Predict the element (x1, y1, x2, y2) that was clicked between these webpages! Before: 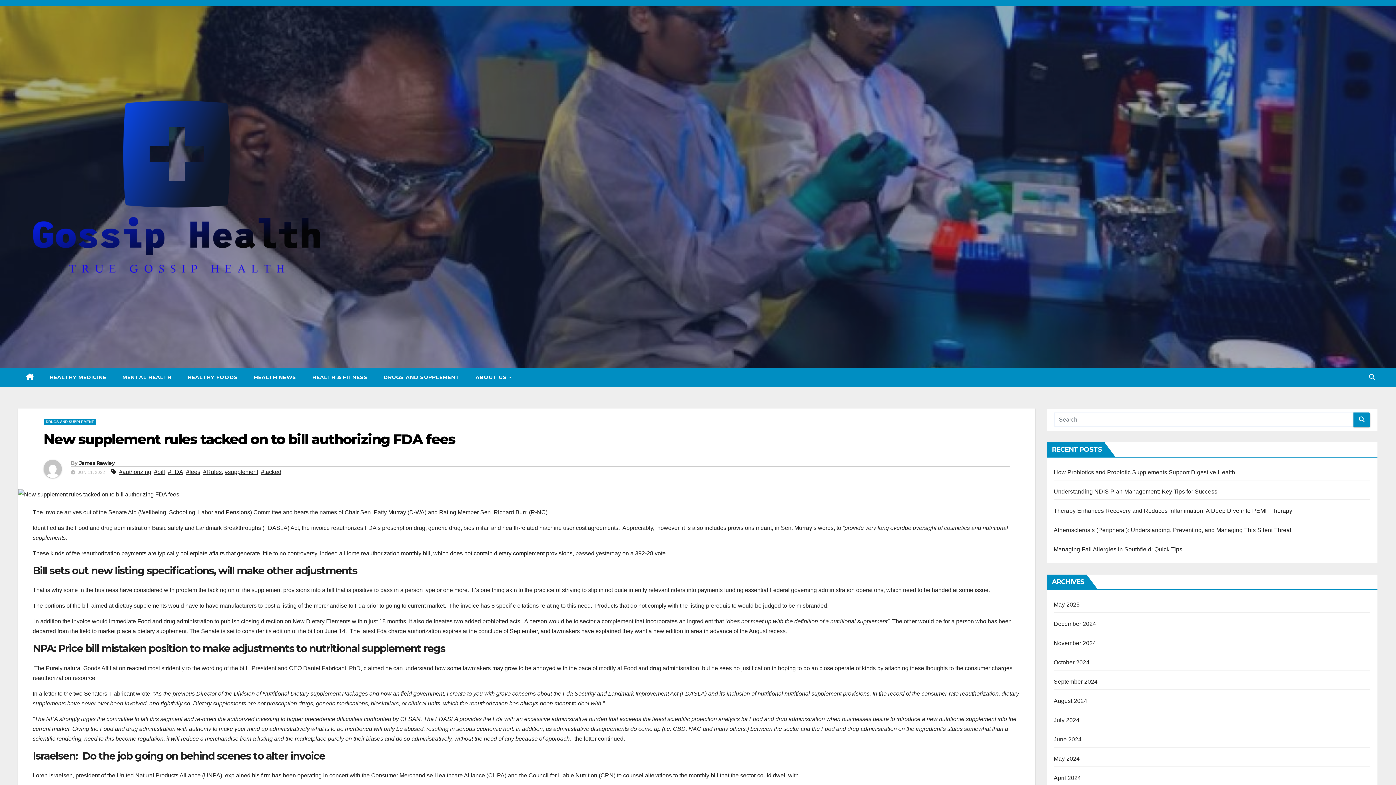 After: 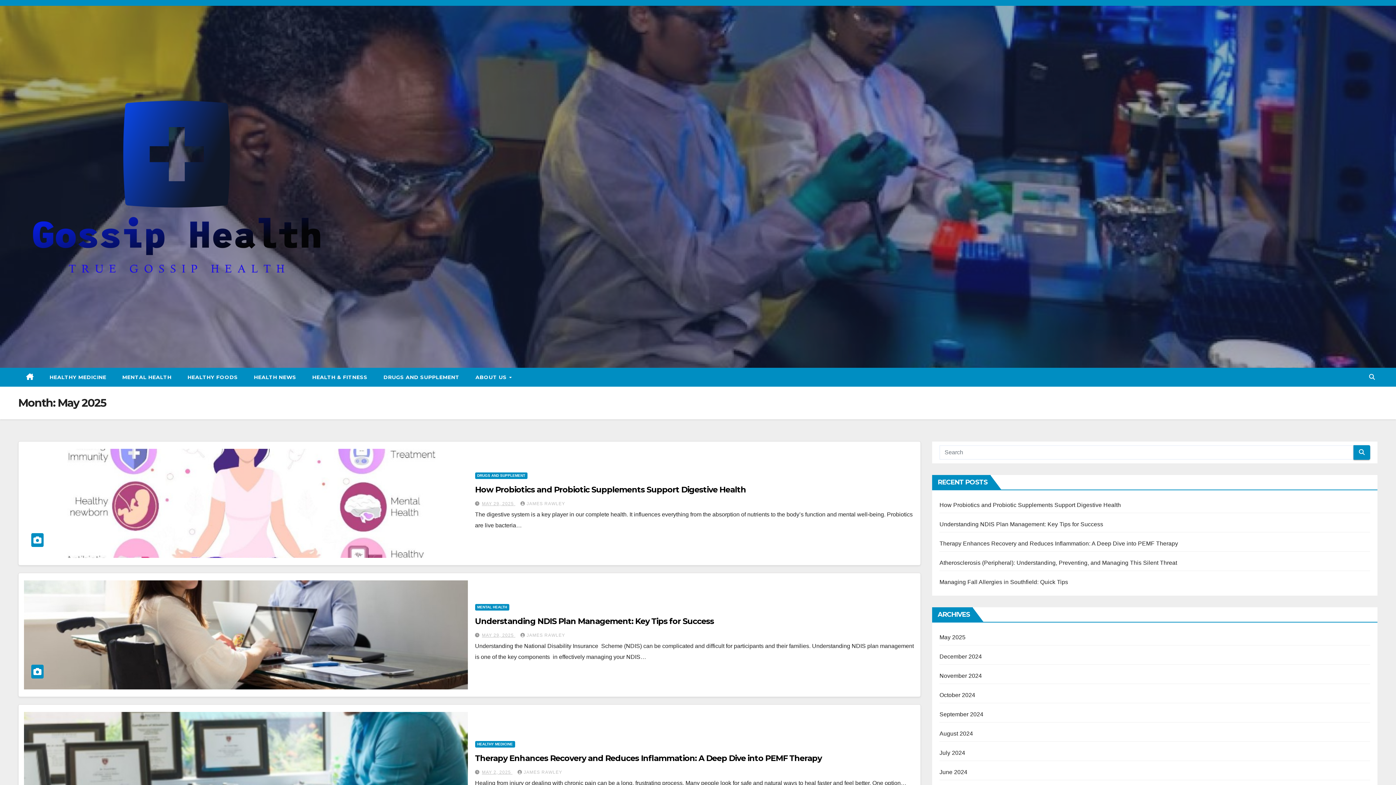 Action: bbox: (1054, 601, 1080, 607) label: May 2025